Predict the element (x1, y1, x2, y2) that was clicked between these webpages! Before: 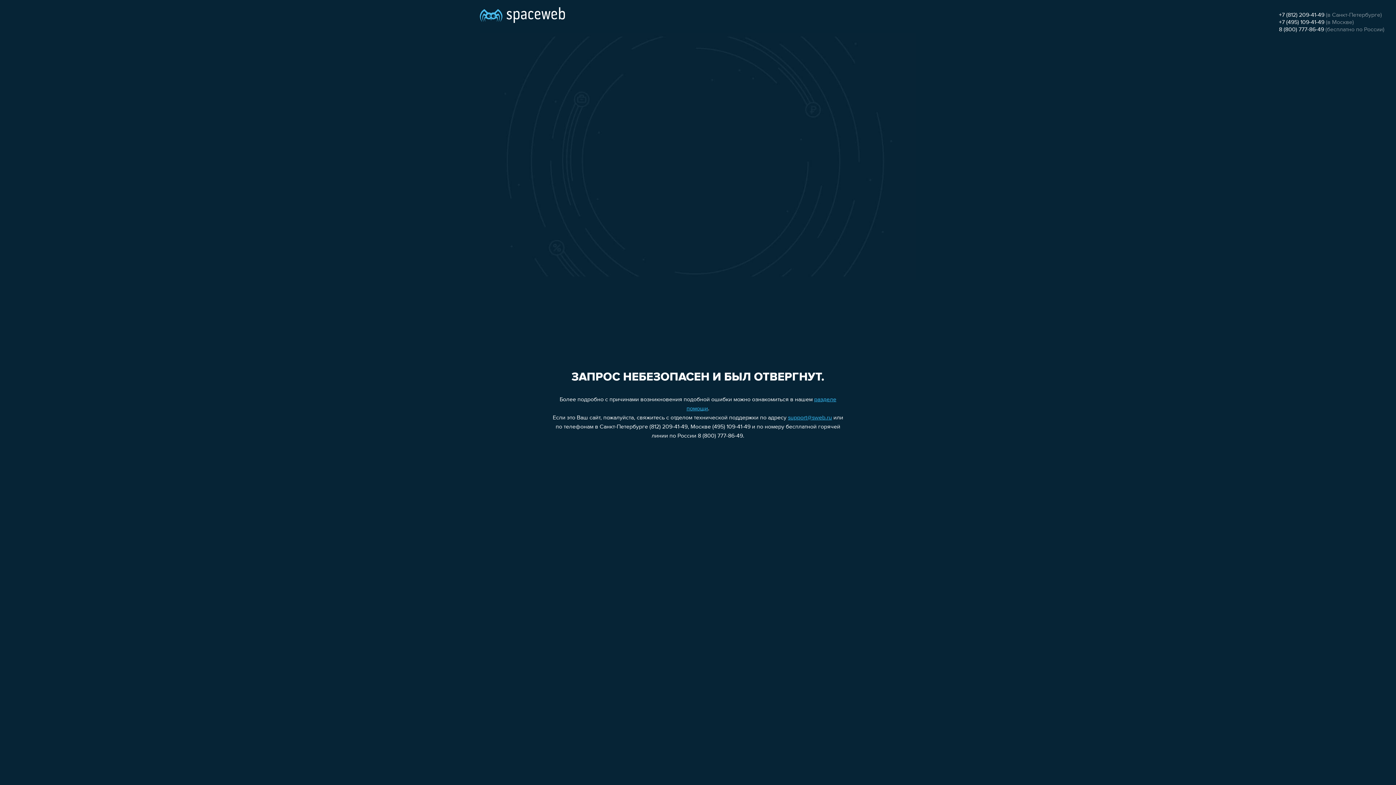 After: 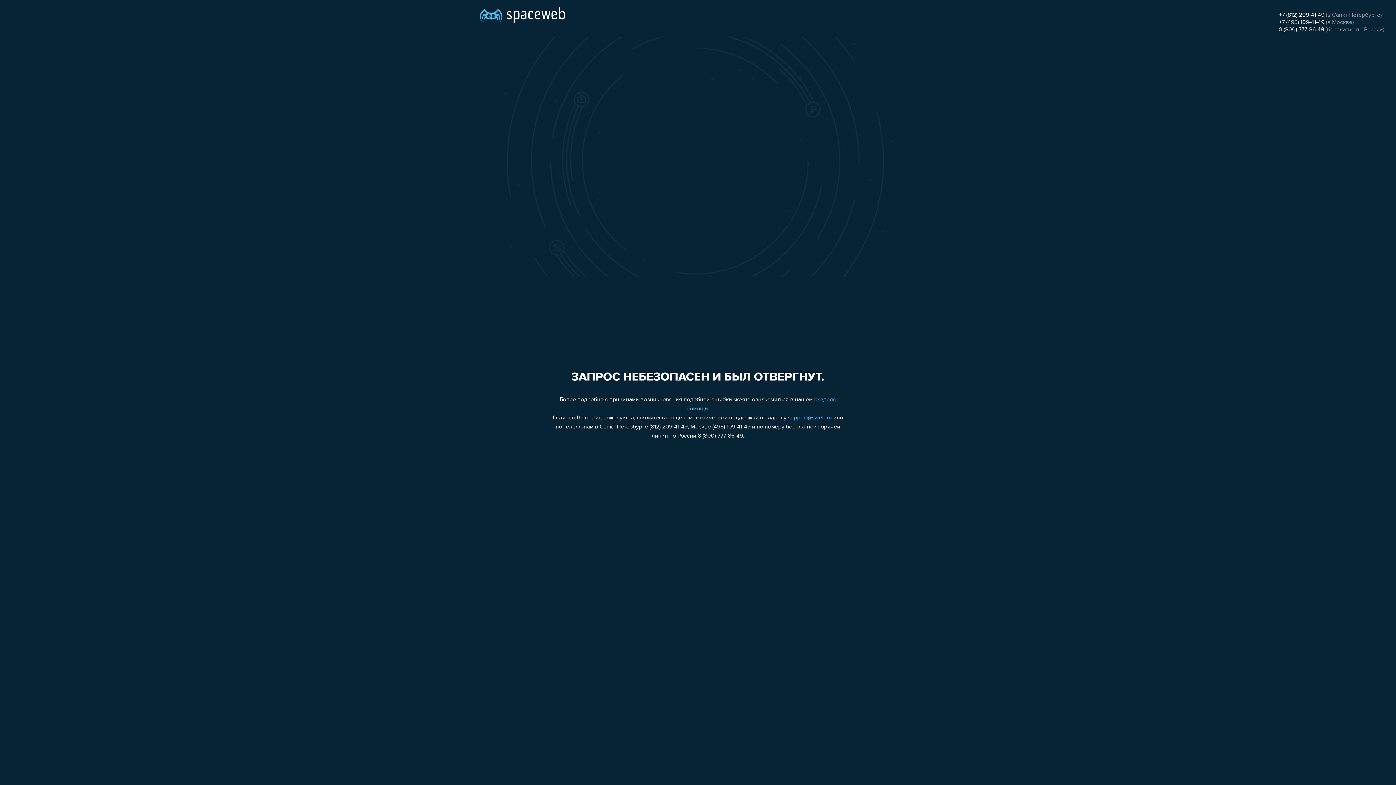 Action: label: support@sweb.ru bbox: (788, 415, 832, 421)